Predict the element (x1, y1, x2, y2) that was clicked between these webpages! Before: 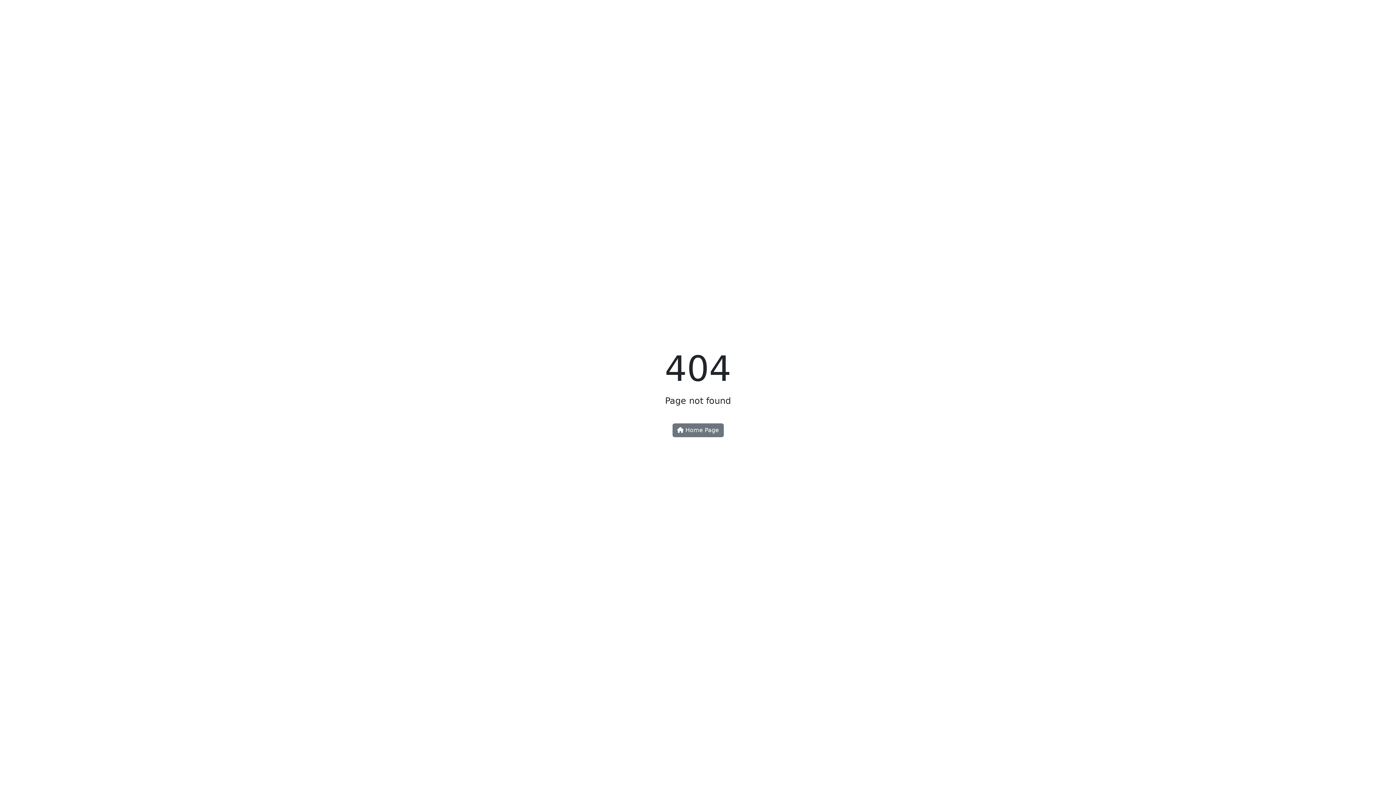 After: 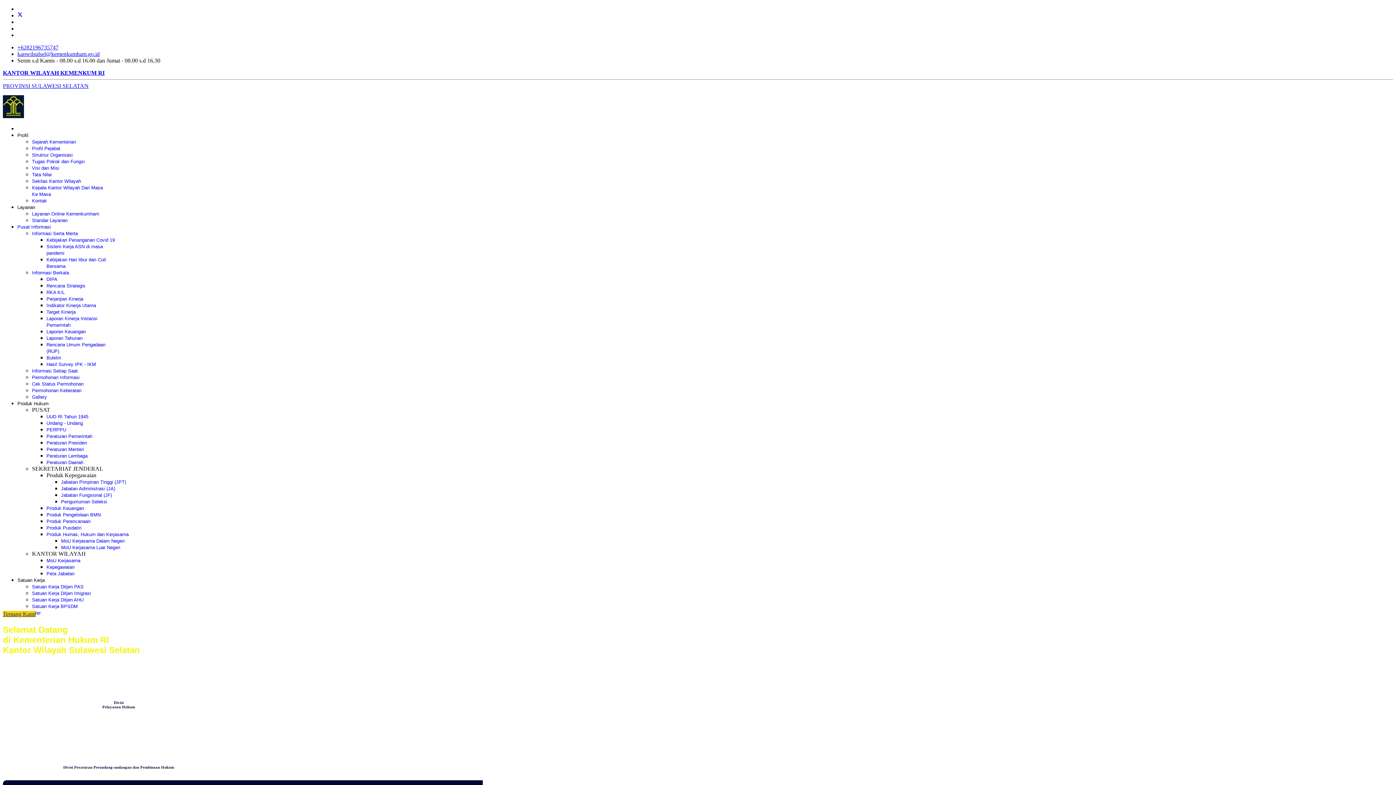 Action: bbox: (672, 423, 723, 437) label:  Home Page